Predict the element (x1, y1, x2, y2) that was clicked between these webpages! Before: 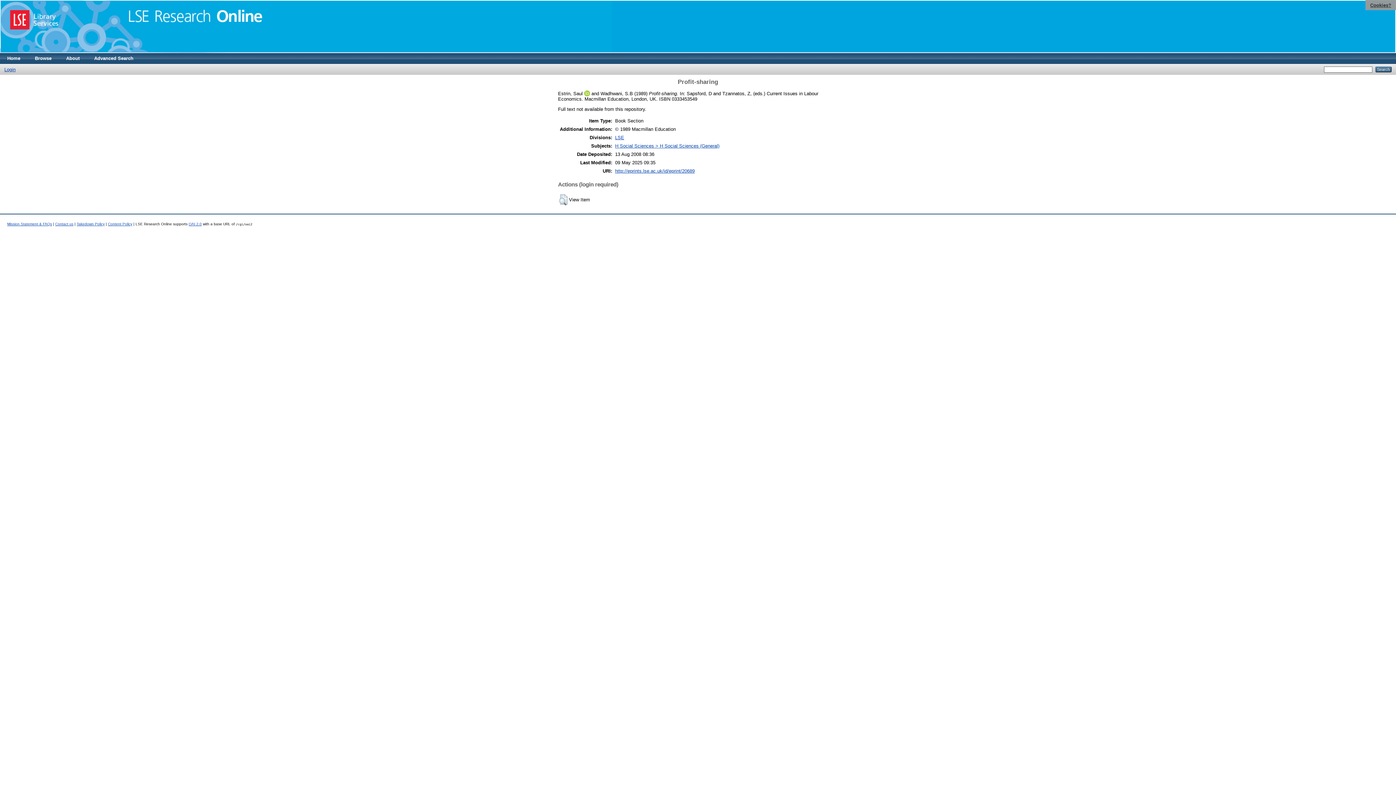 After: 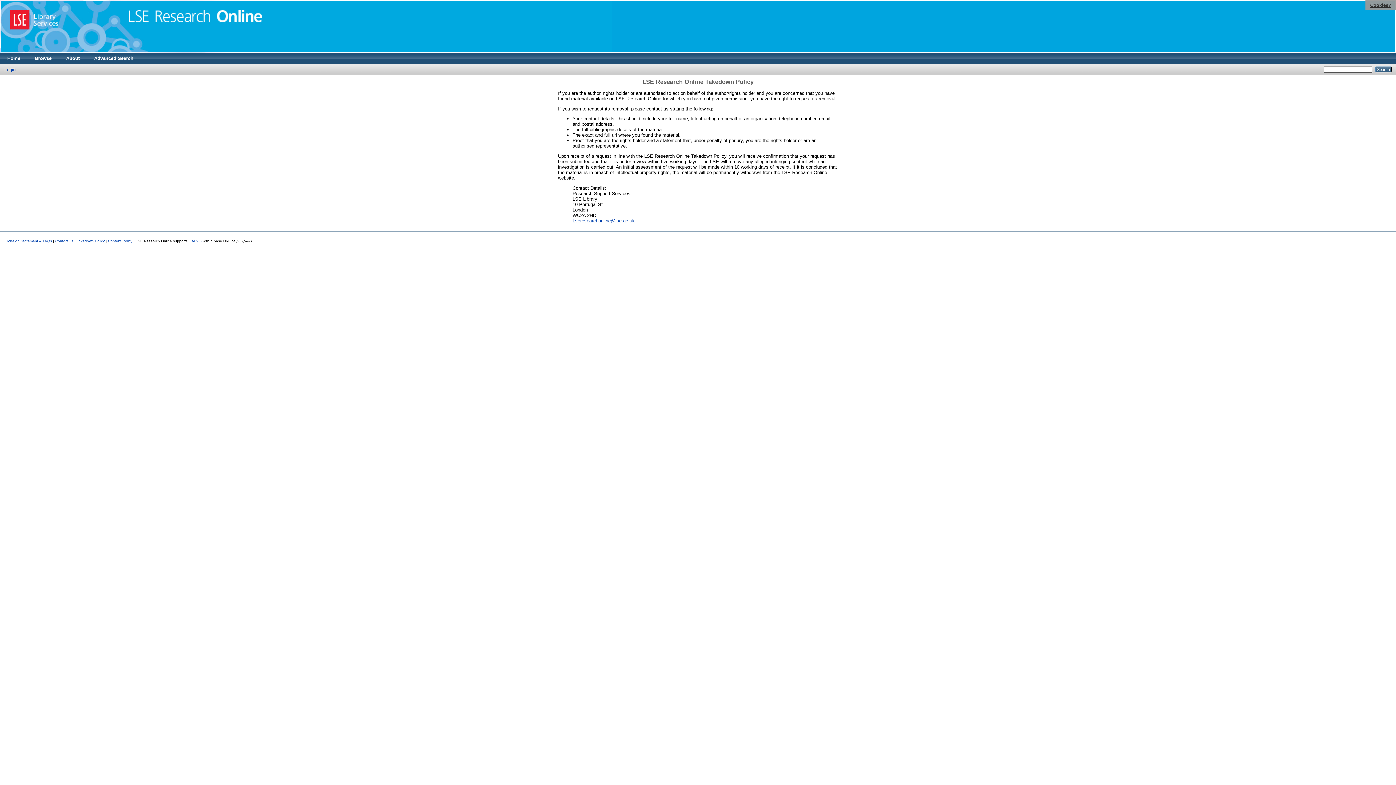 Action: label: Takedown Policy bbox: (76, 222, 104, 226)